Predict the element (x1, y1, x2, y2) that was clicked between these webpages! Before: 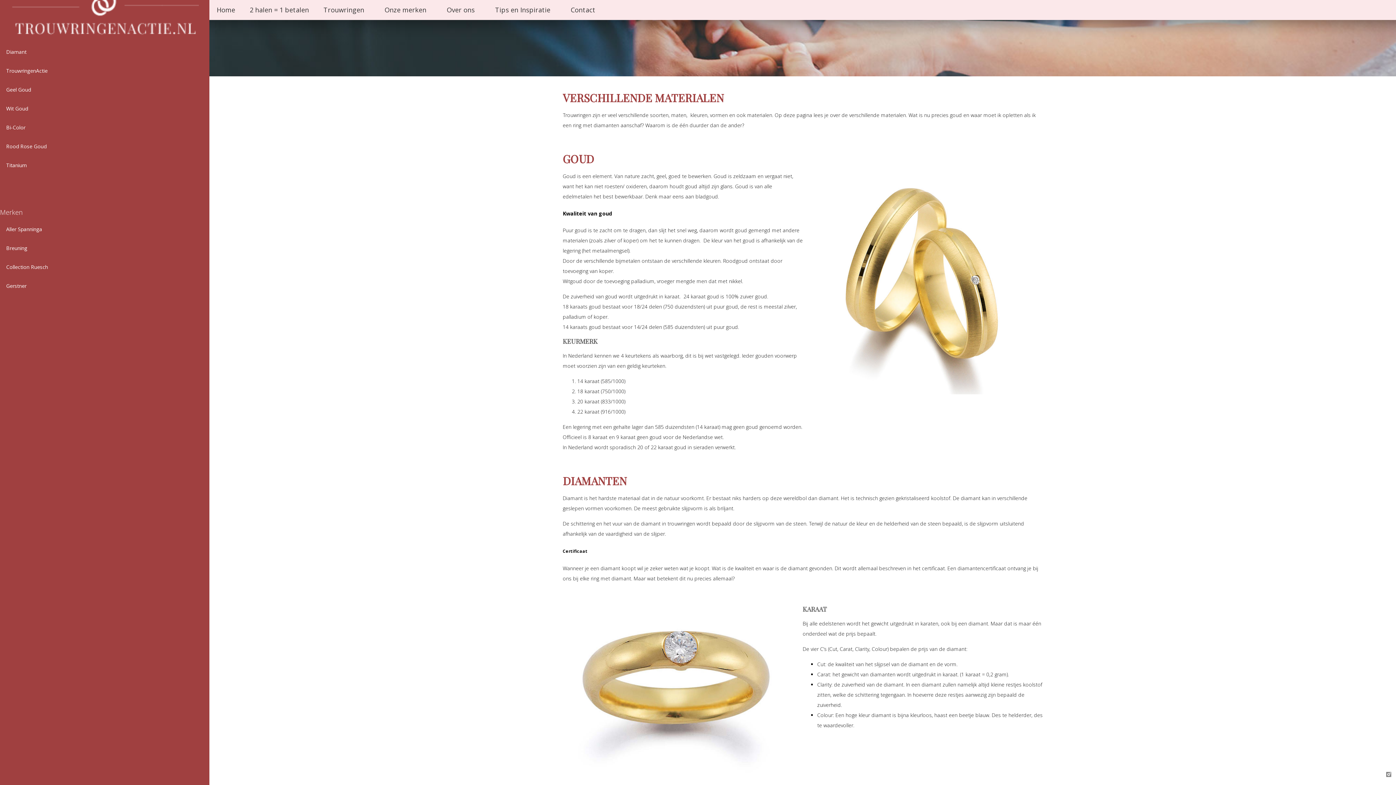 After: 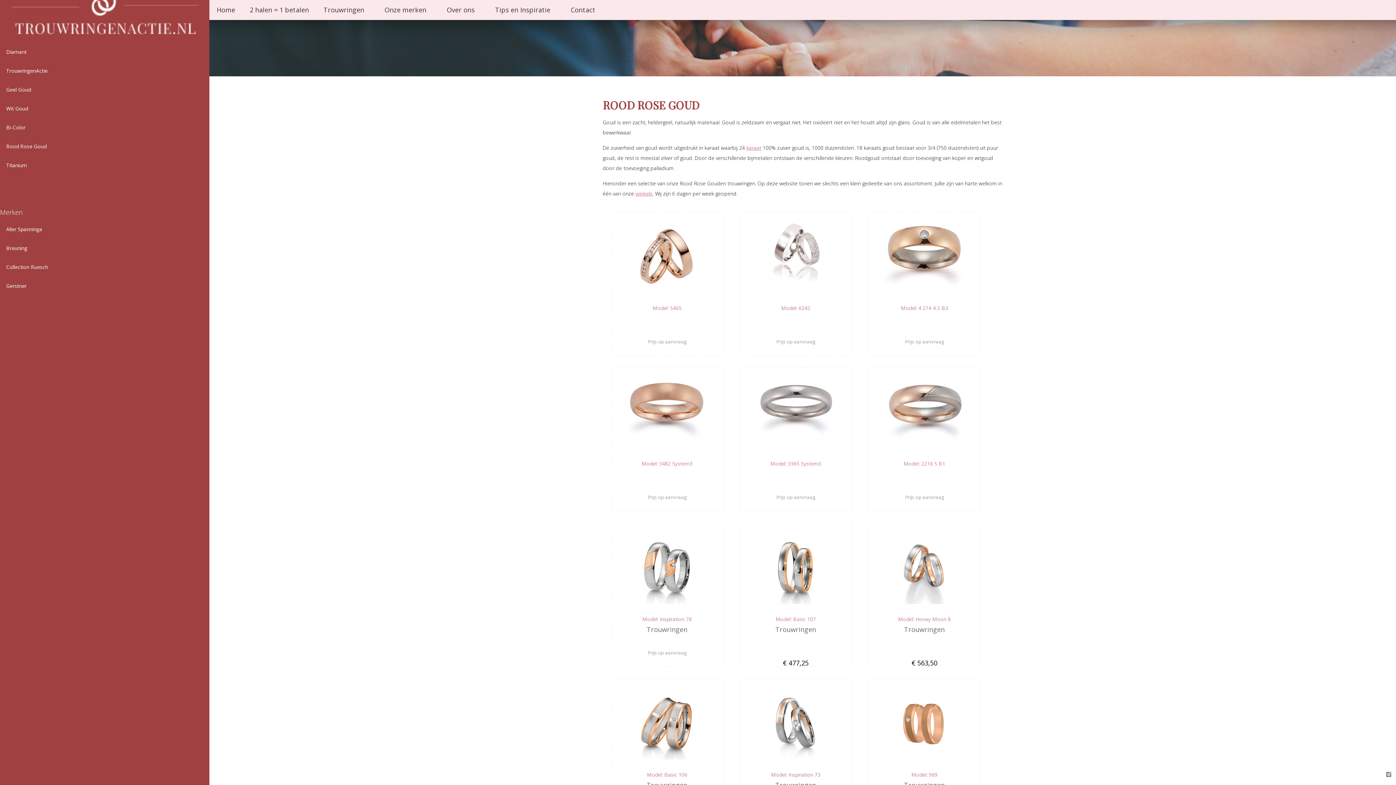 Action: bbox: (3, 138, 205, 154) label: Rood Rose Goud